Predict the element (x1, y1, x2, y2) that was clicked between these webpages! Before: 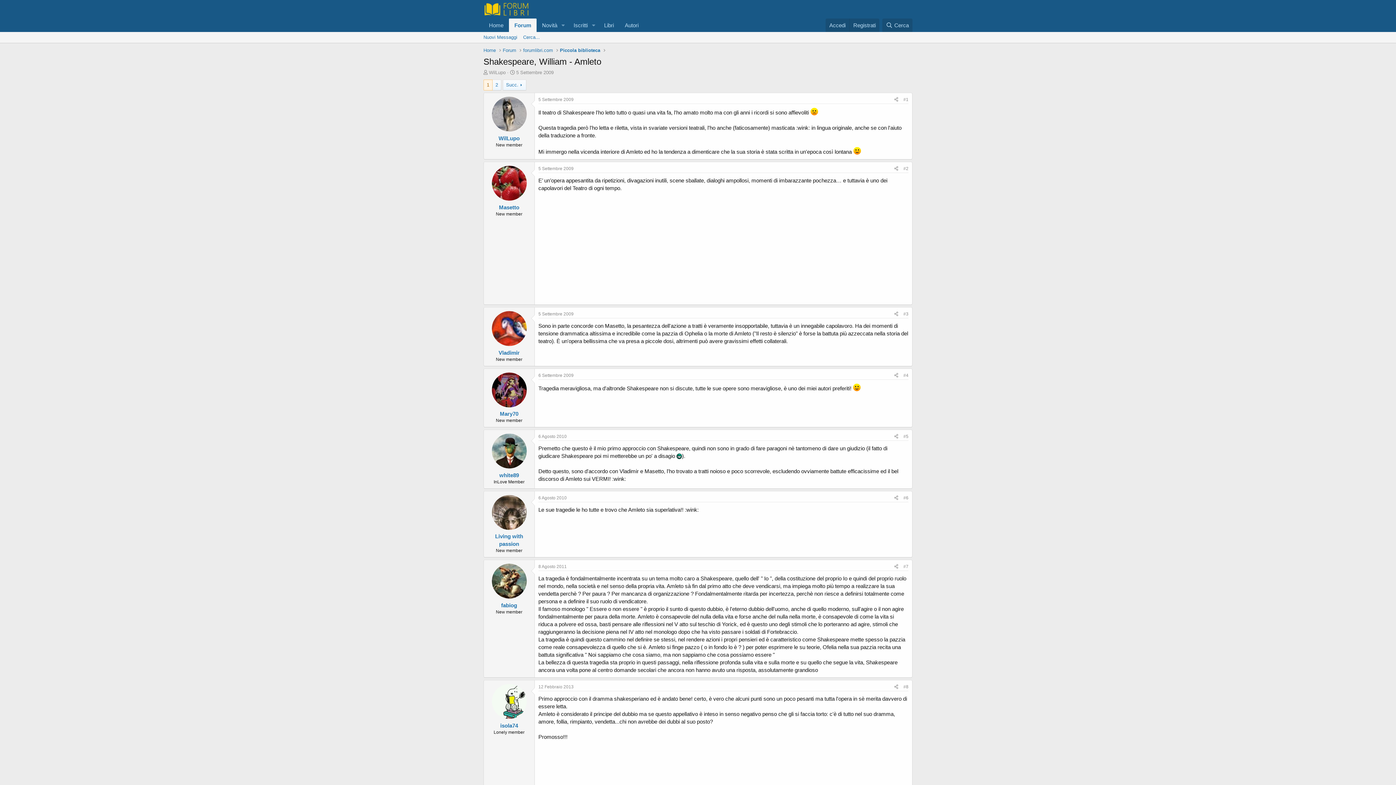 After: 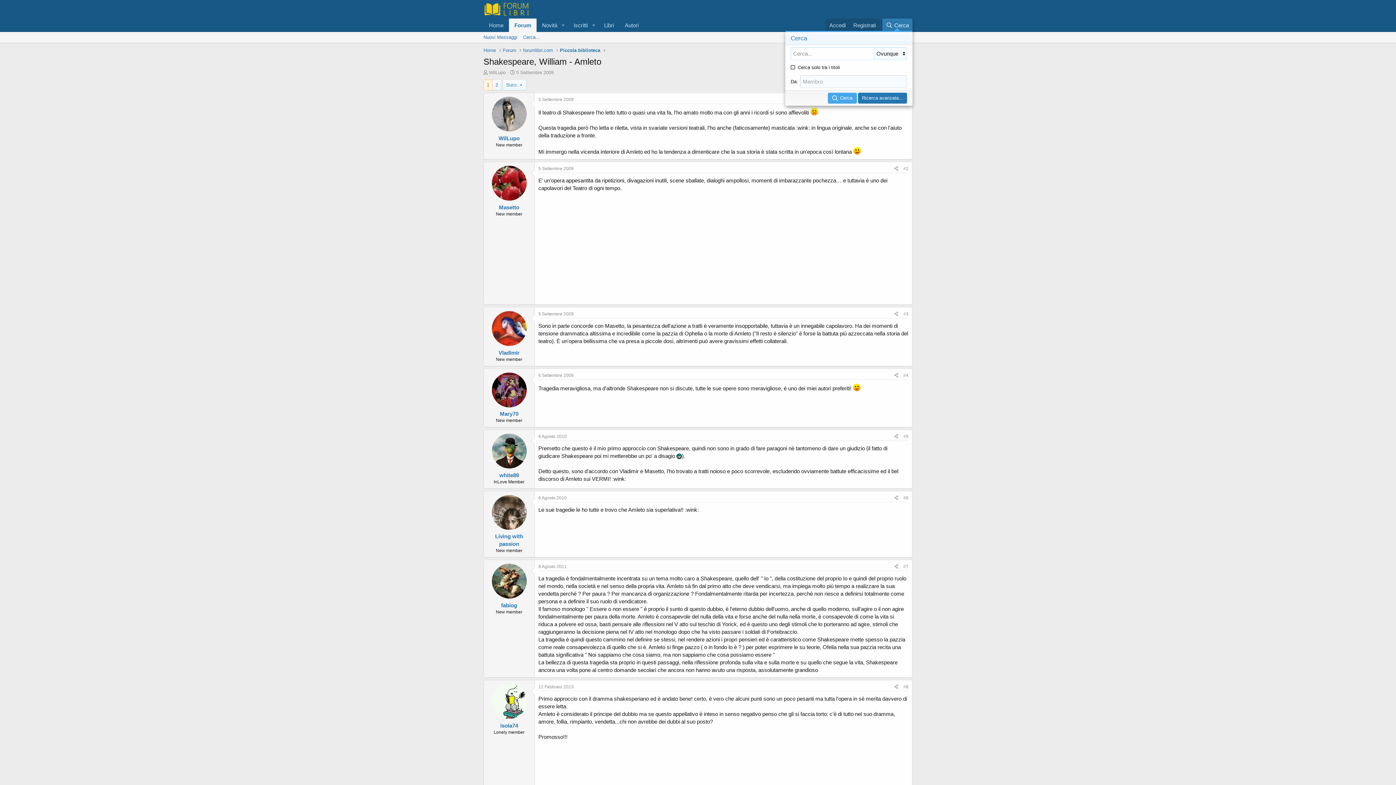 Action: label: Cerca bbox: (882, 18, 912, 32)